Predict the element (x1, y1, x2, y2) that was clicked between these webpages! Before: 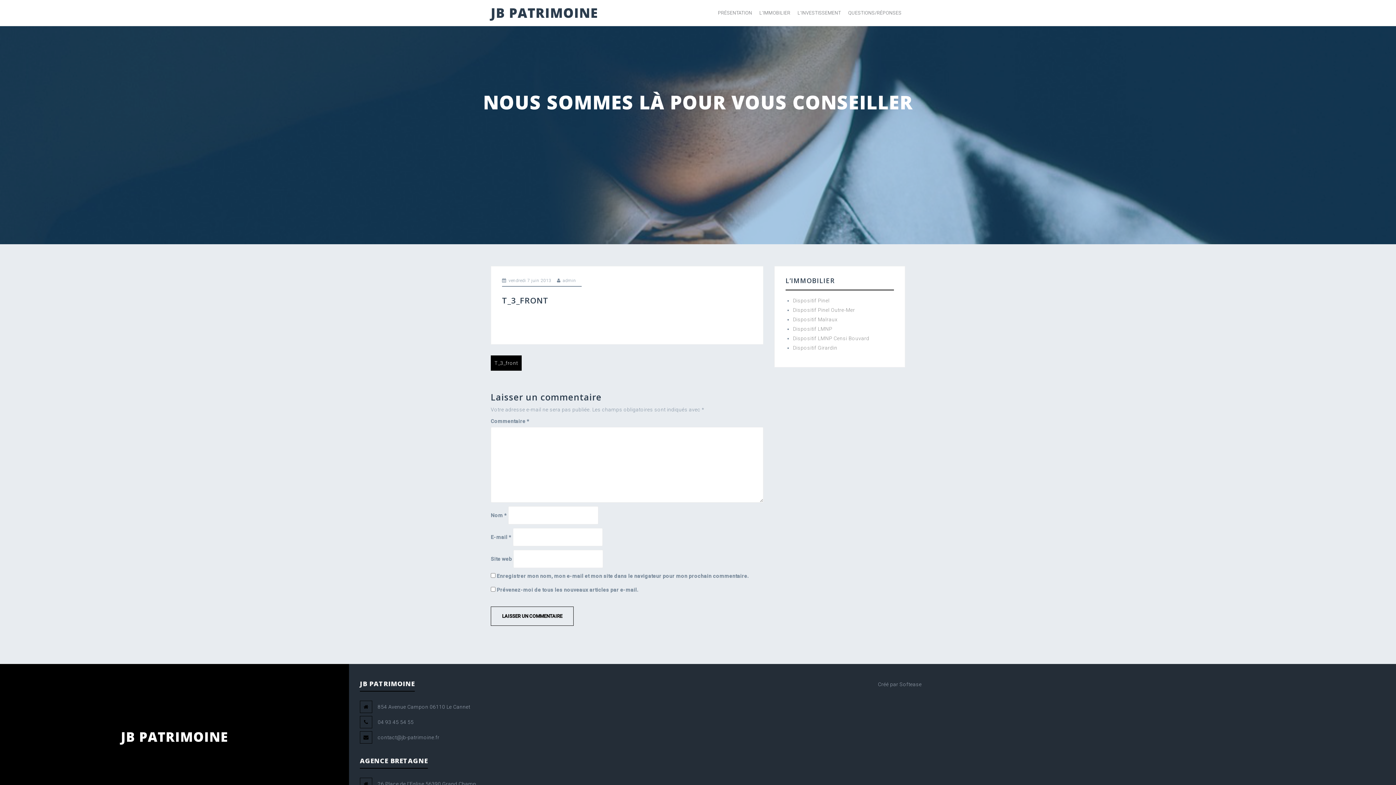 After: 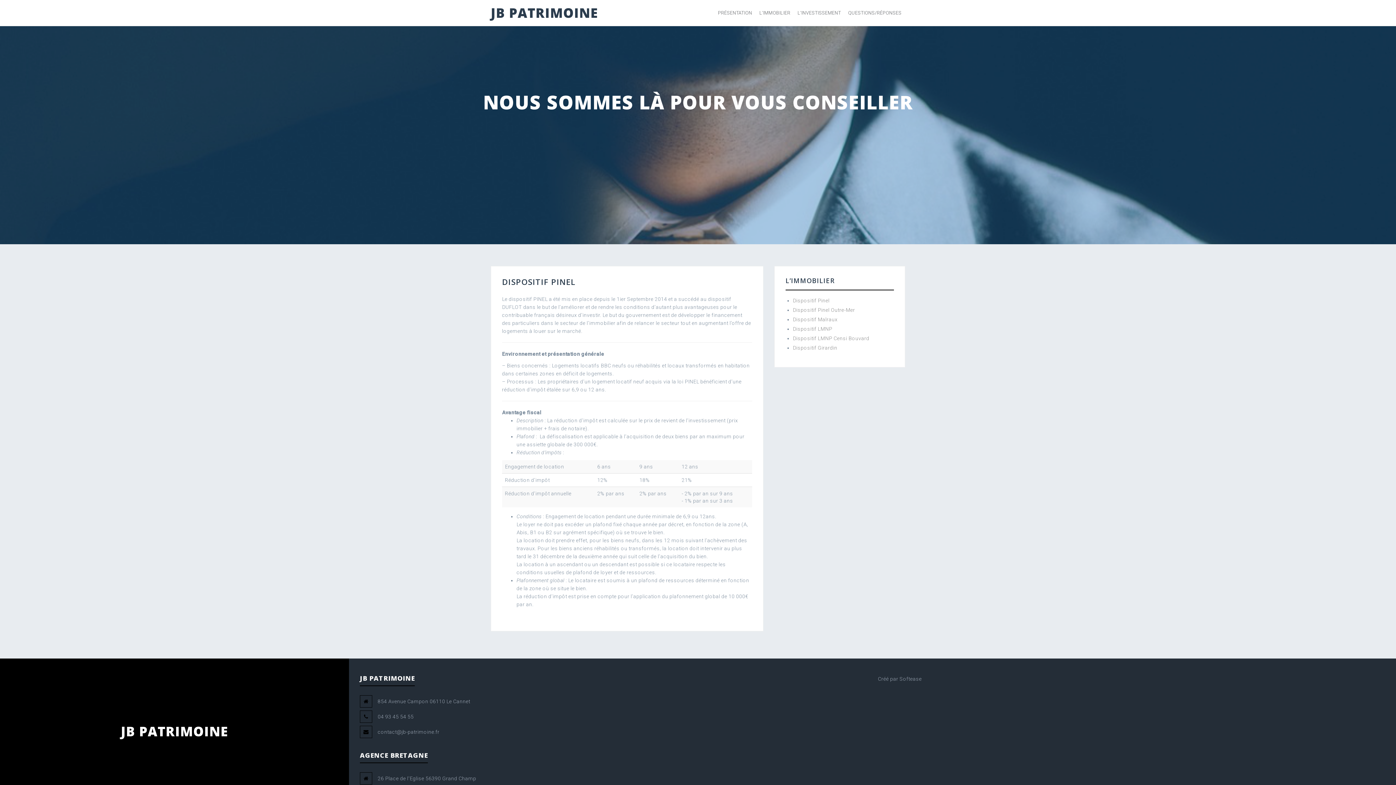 Action: label: L’IMMOBILIER bbox: (759, 9, 790, 16)